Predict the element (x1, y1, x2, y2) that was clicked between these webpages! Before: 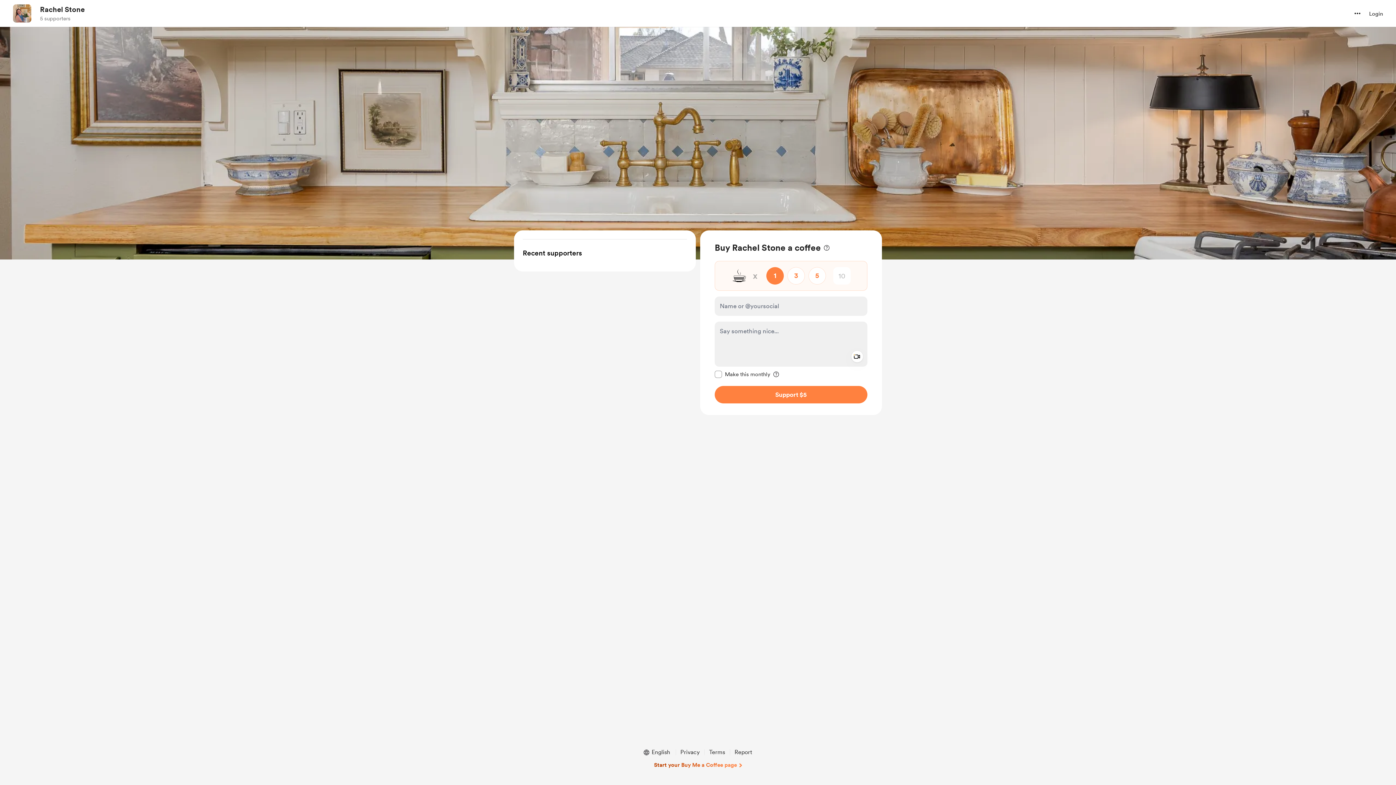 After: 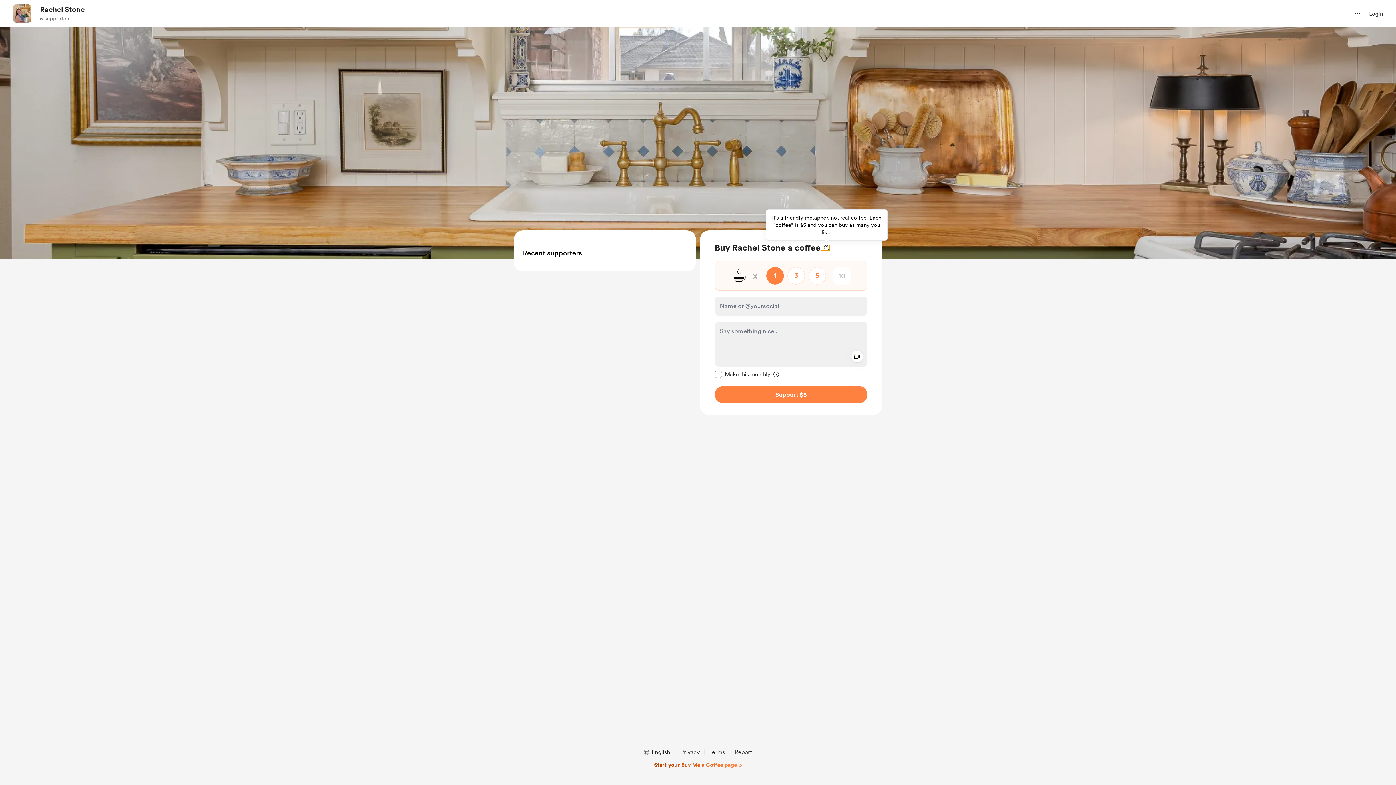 Action: bbox: (821, 245, 829, 250) label: More information about one-time payment